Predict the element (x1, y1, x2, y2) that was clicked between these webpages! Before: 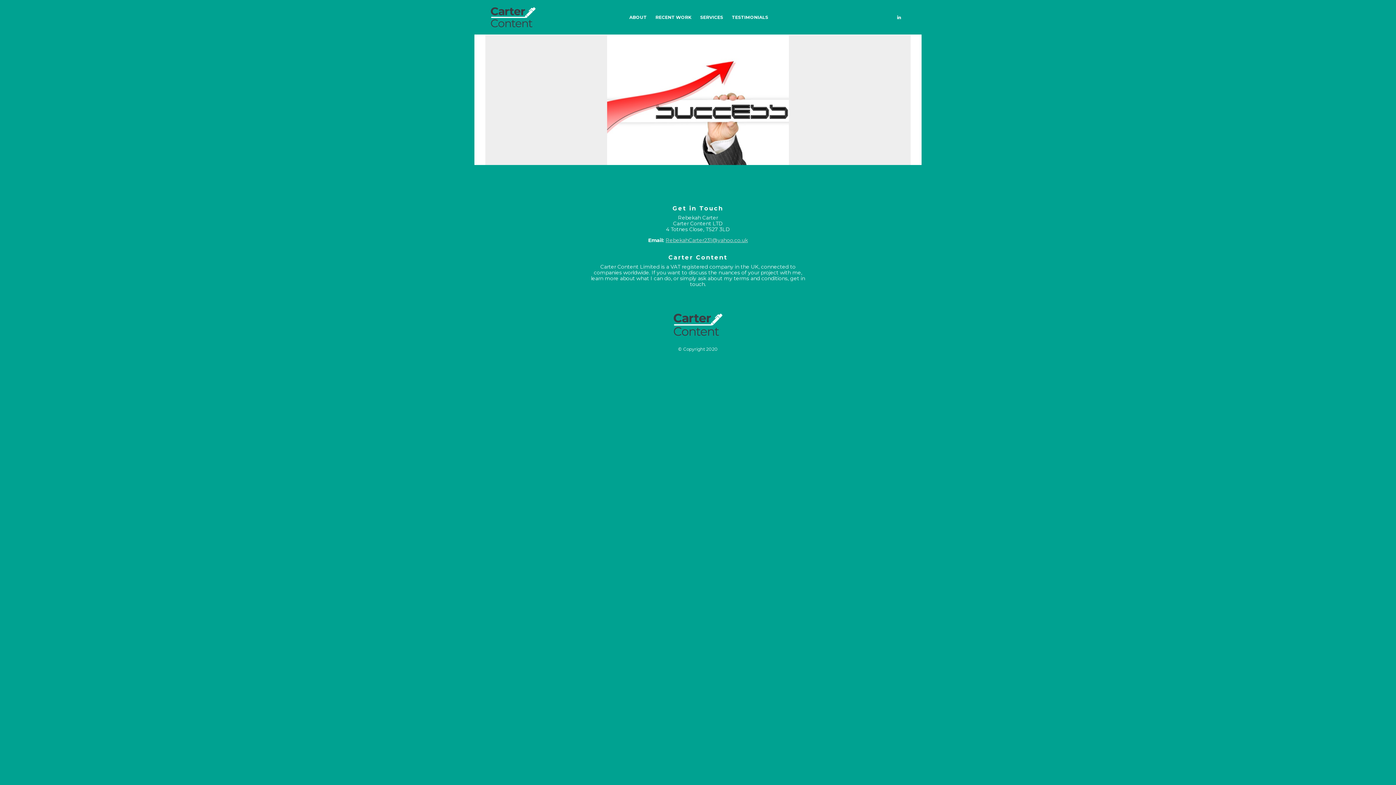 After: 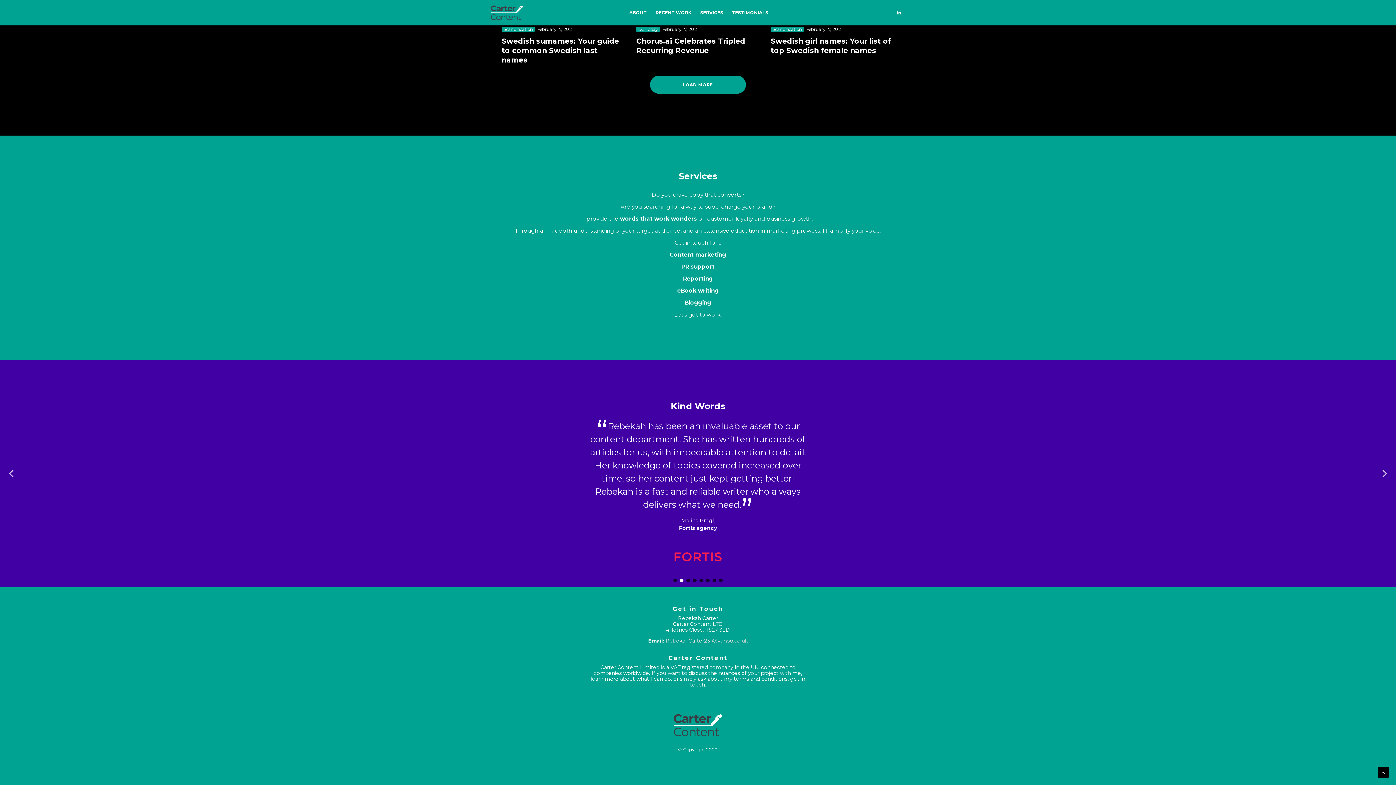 Action: bbox: (696, 0, 727, 34) label: SERVICES